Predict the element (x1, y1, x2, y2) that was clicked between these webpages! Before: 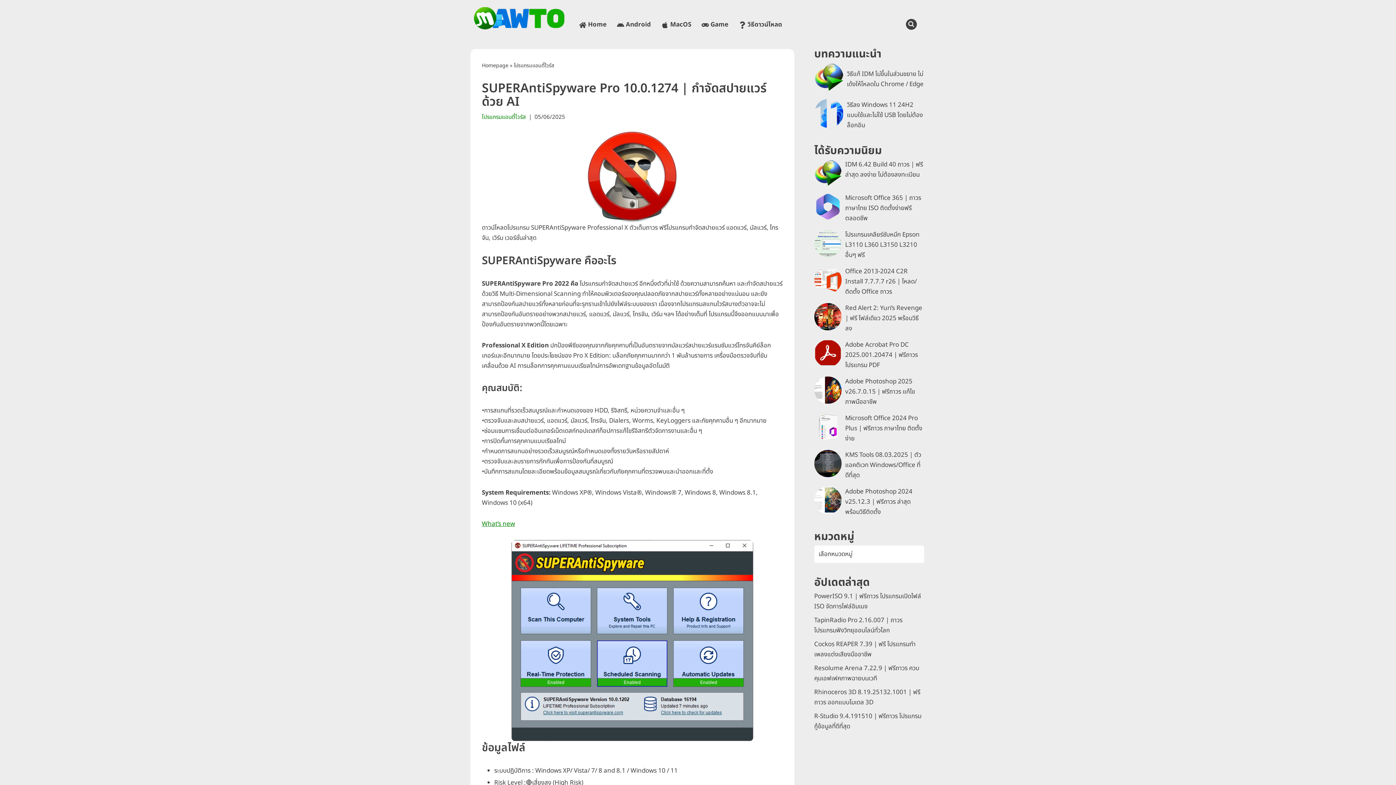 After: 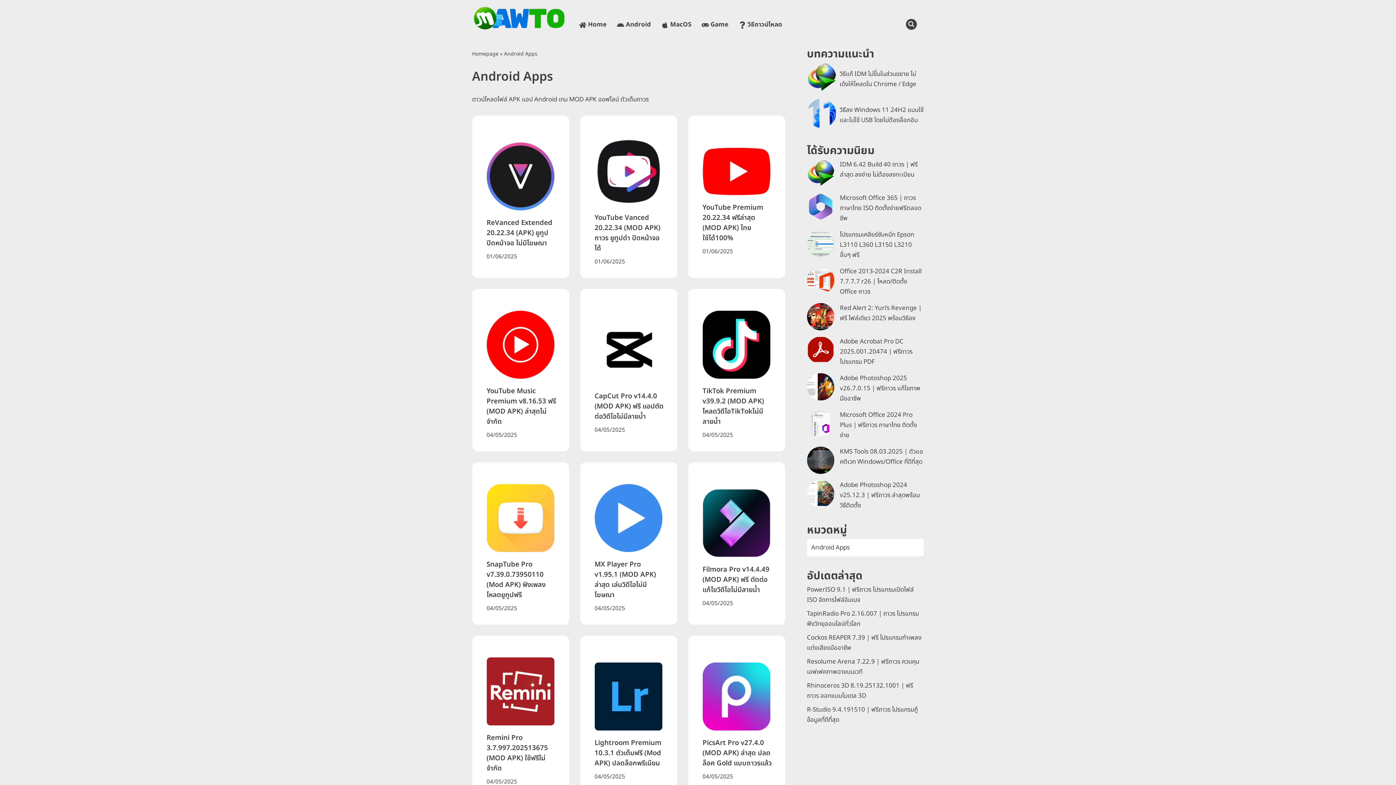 Action: bbox: (616, 19, 651, 29) label: Android